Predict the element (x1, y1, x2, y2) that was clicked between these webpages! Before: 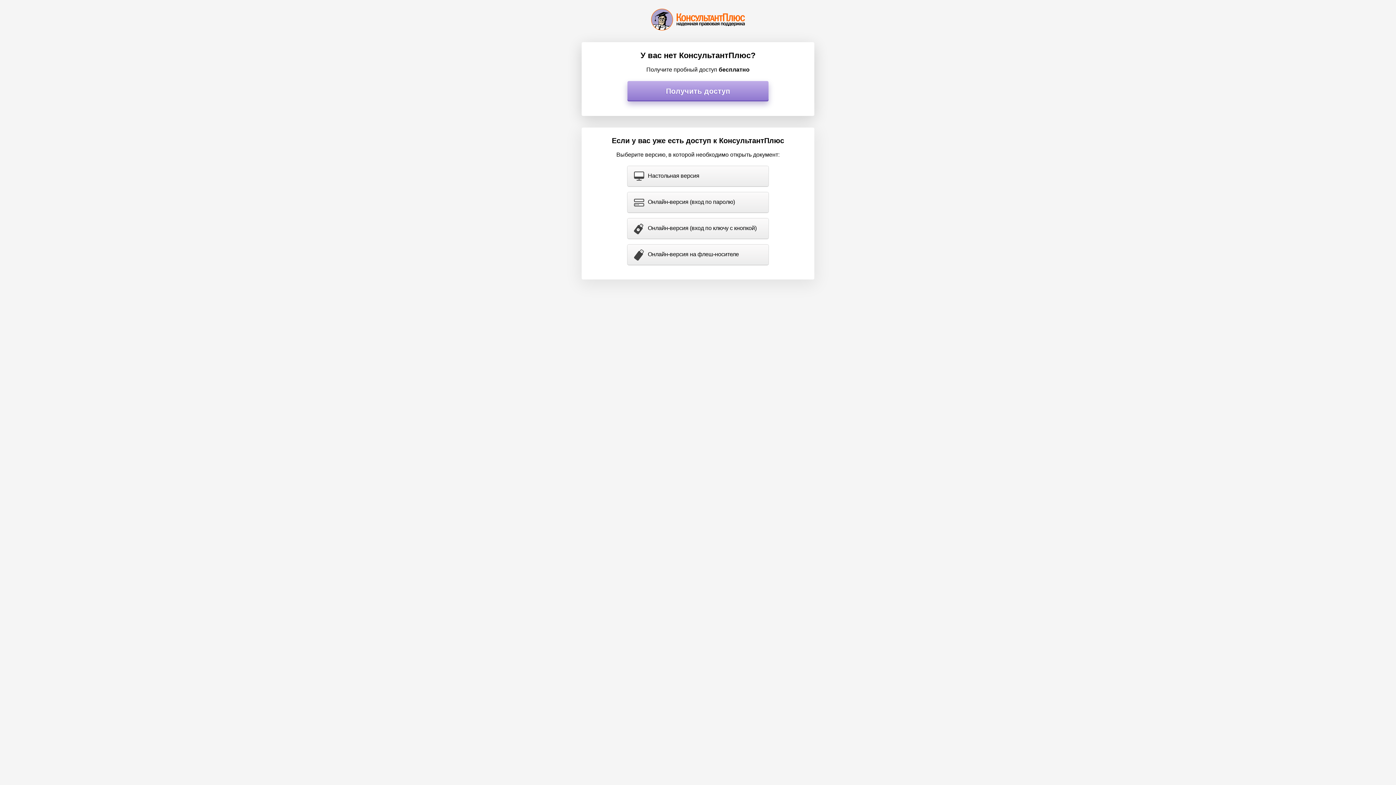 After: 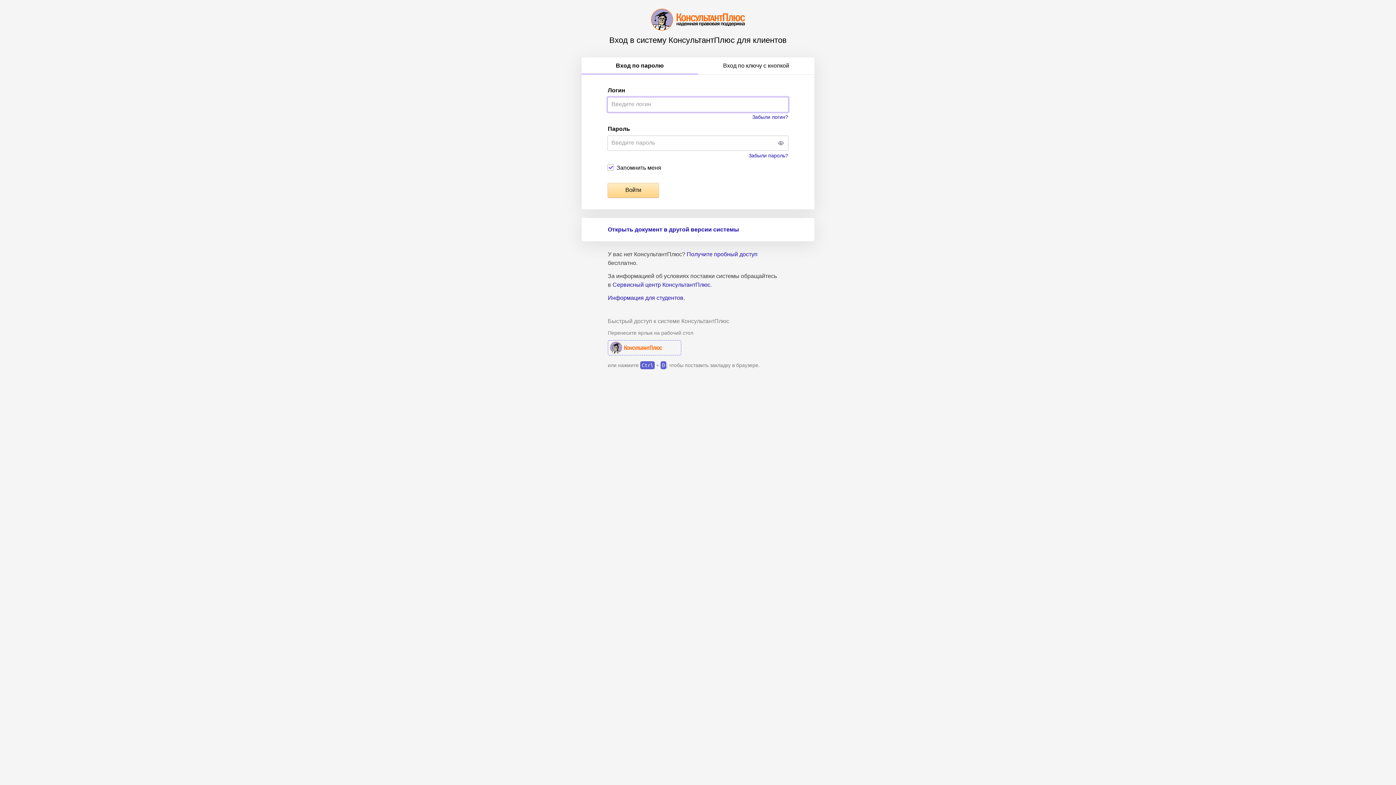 Action: label: Онлайн-версия (вход по паролю) bbox: (627, 192, 768, 212)